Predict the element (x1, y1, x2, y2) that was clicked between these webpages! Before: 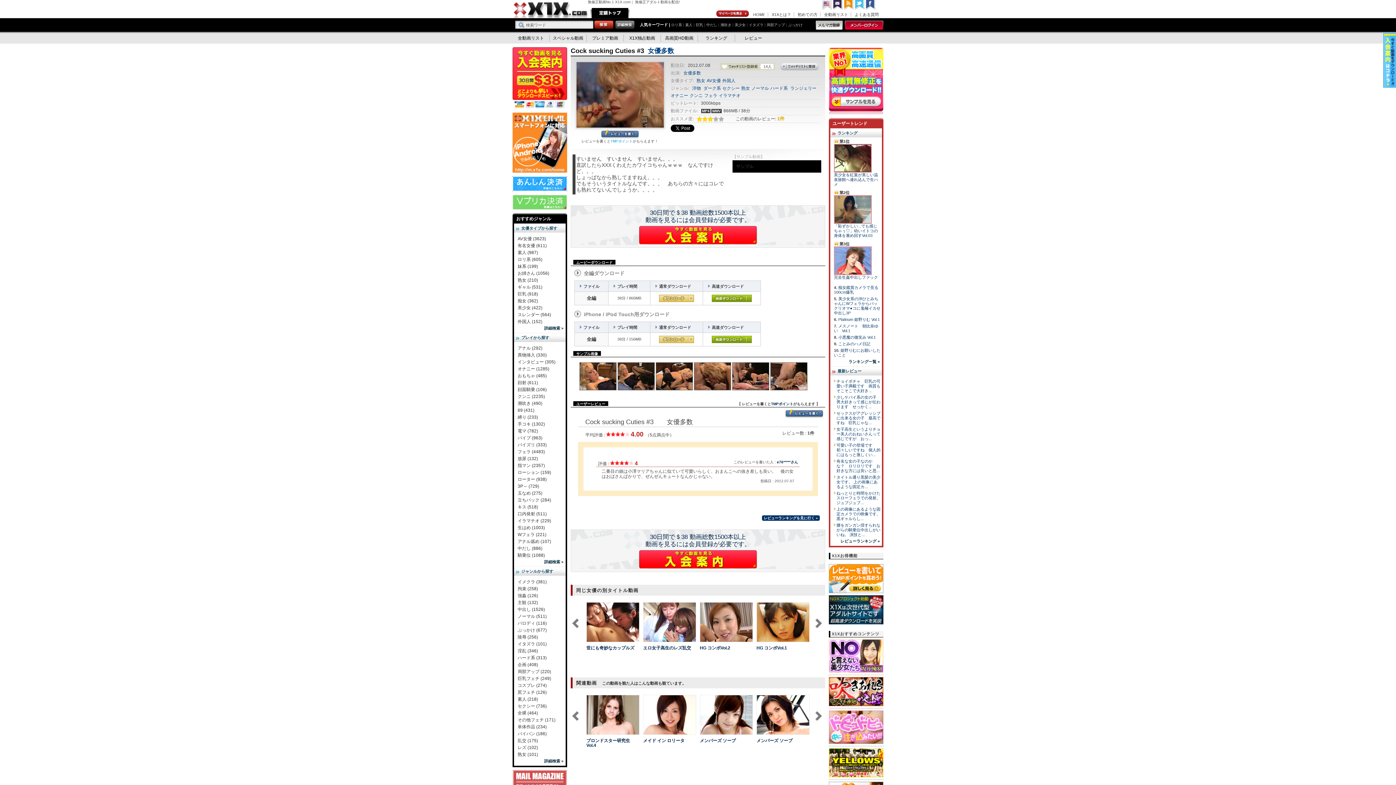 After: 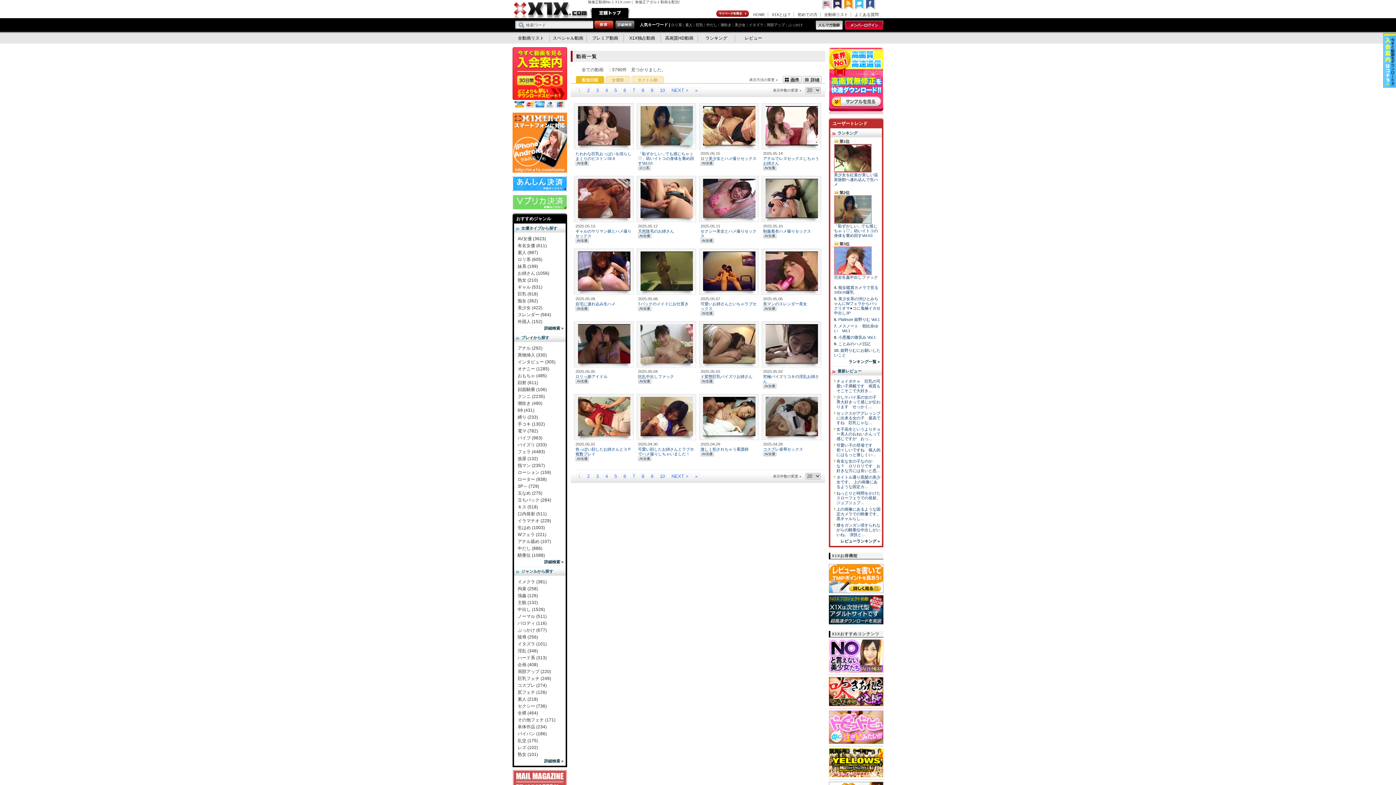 Action: bbox: (829, 47, 883, 52)